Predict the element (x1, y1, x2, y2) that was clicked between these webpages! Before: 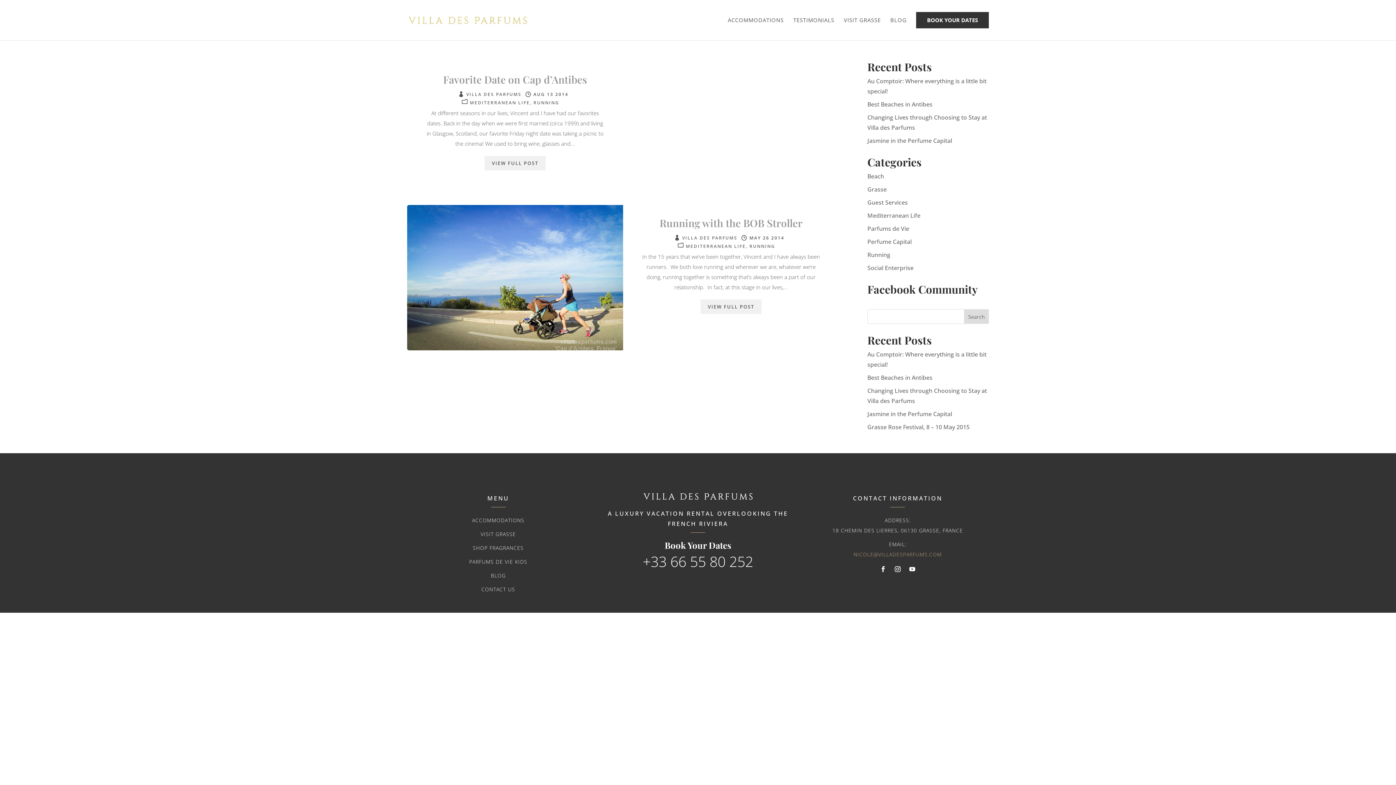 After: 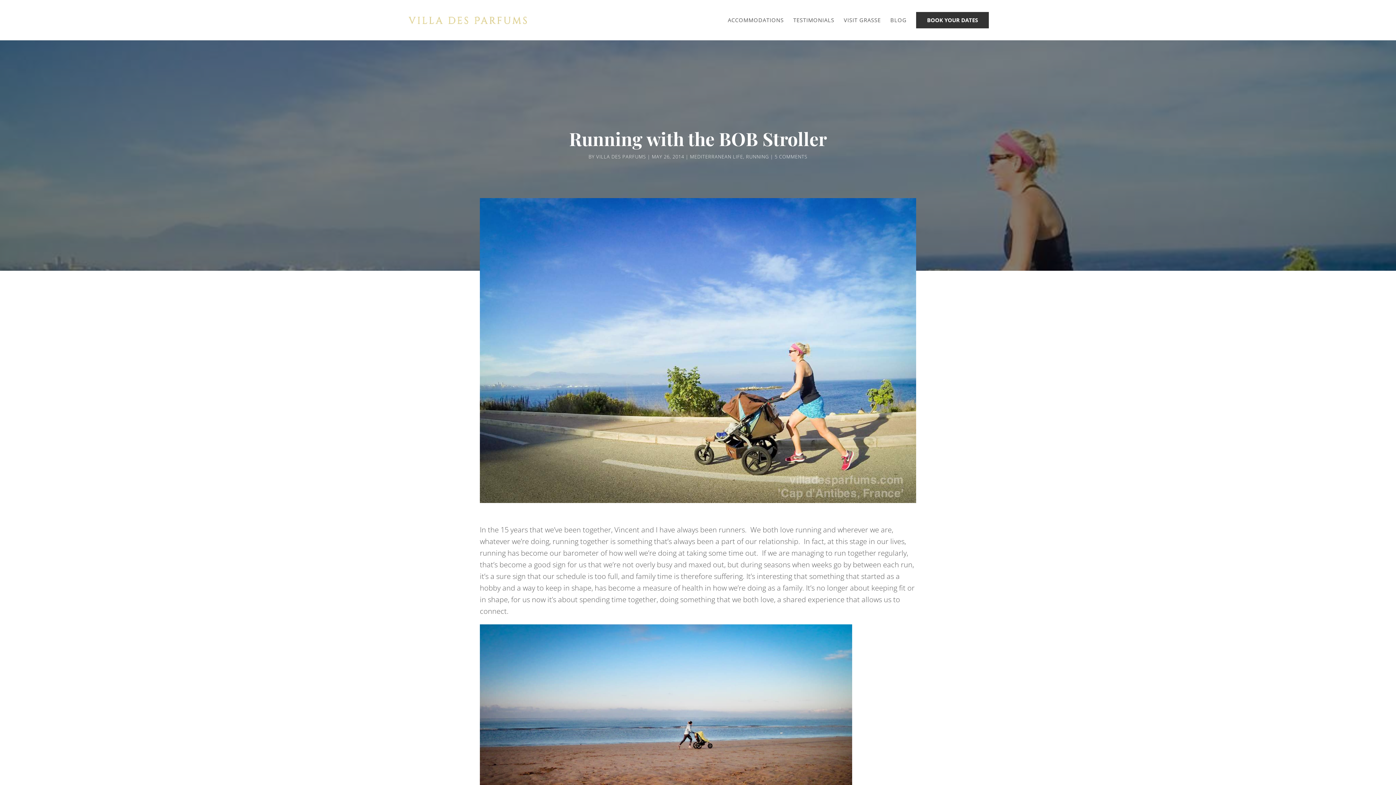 Action: label: VIEW FULL POST bbox: (700, 299, 761, 314)